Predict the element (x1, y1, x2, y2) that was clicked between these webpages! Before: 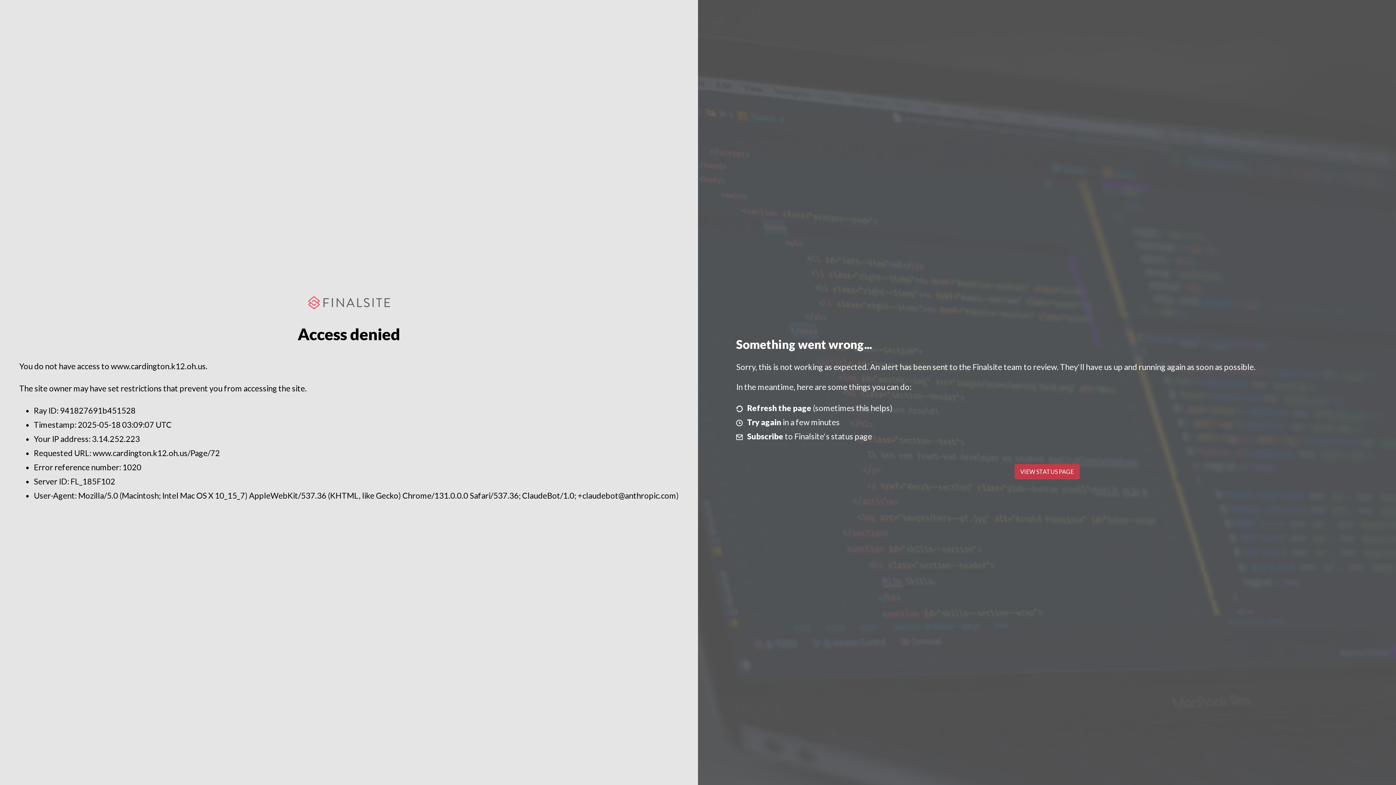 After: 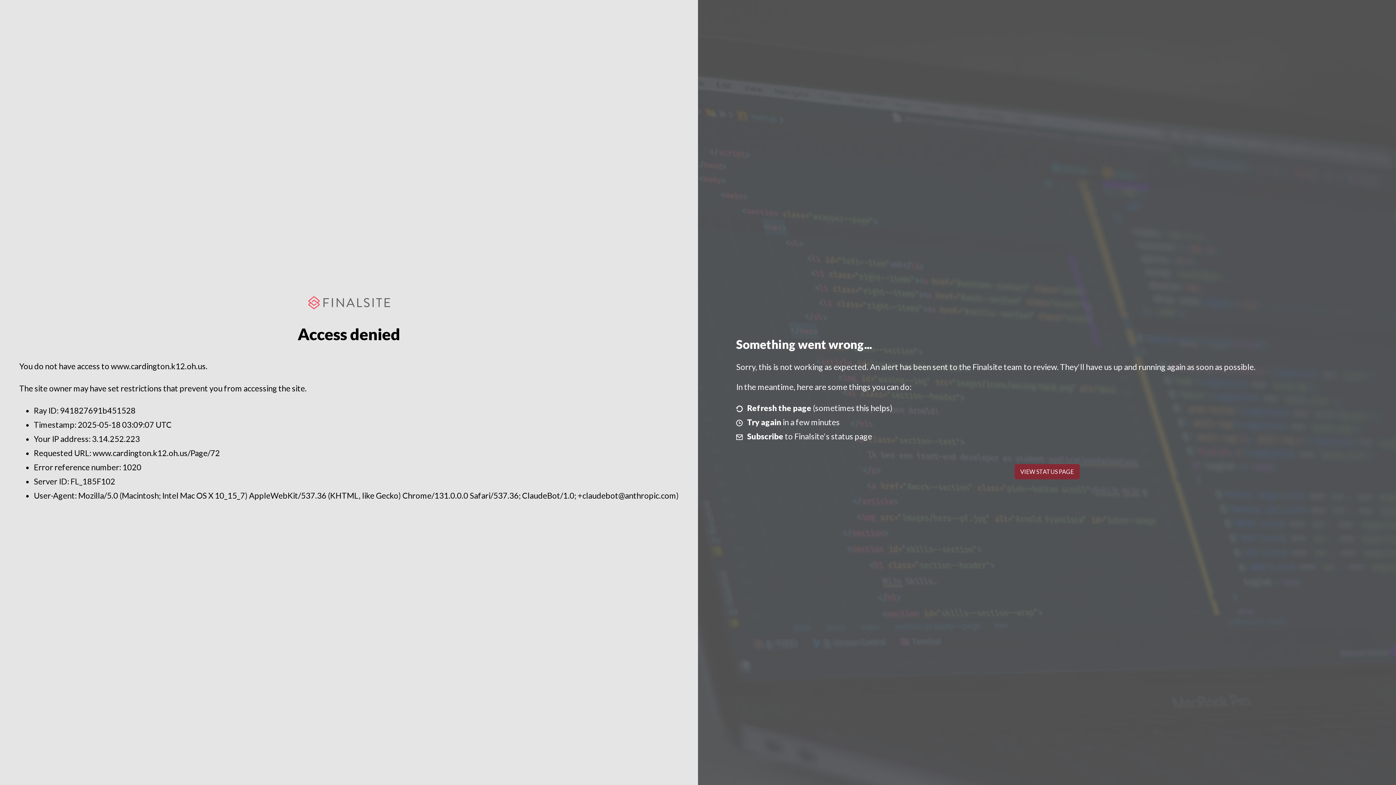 Action: label: VIEW STATUS PAGE bbox: (1014, 464, 1079, 479)